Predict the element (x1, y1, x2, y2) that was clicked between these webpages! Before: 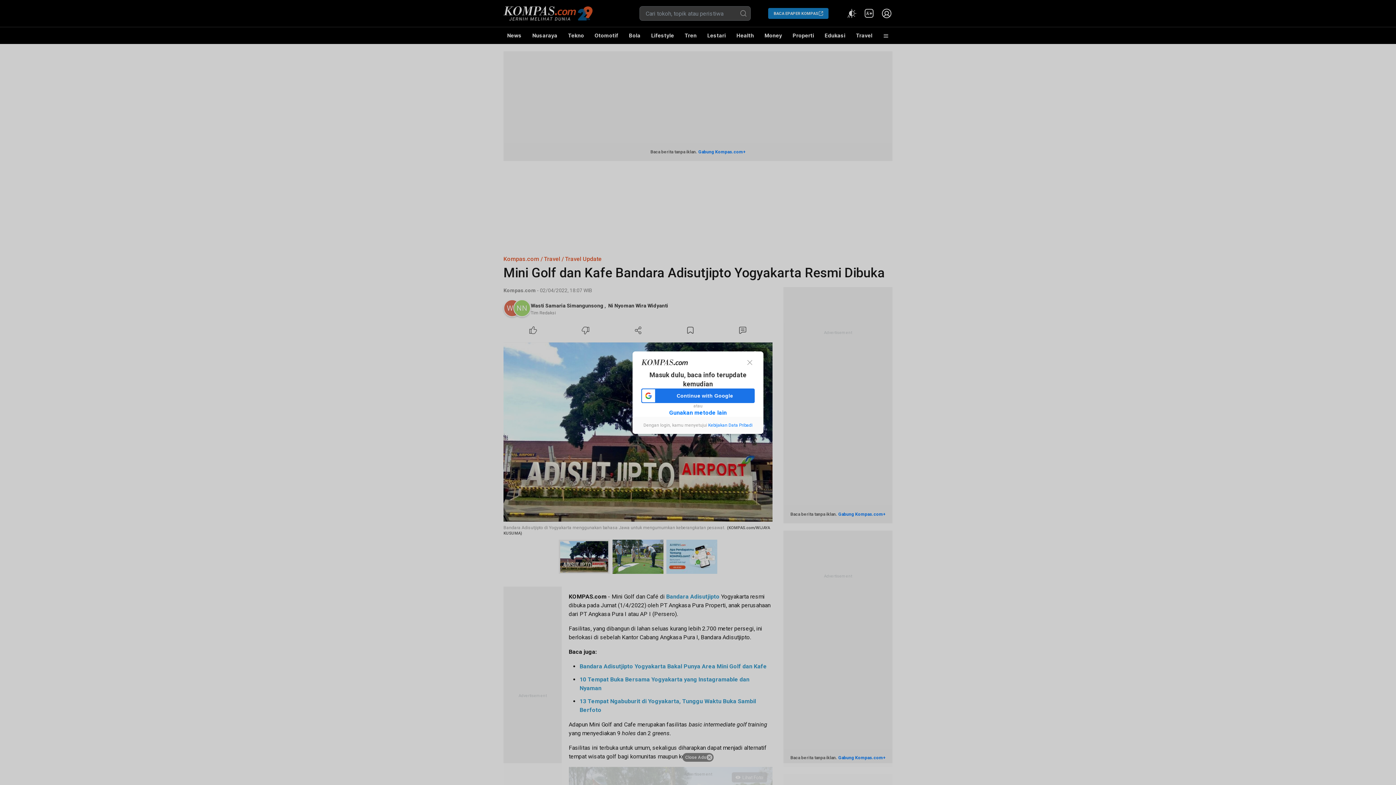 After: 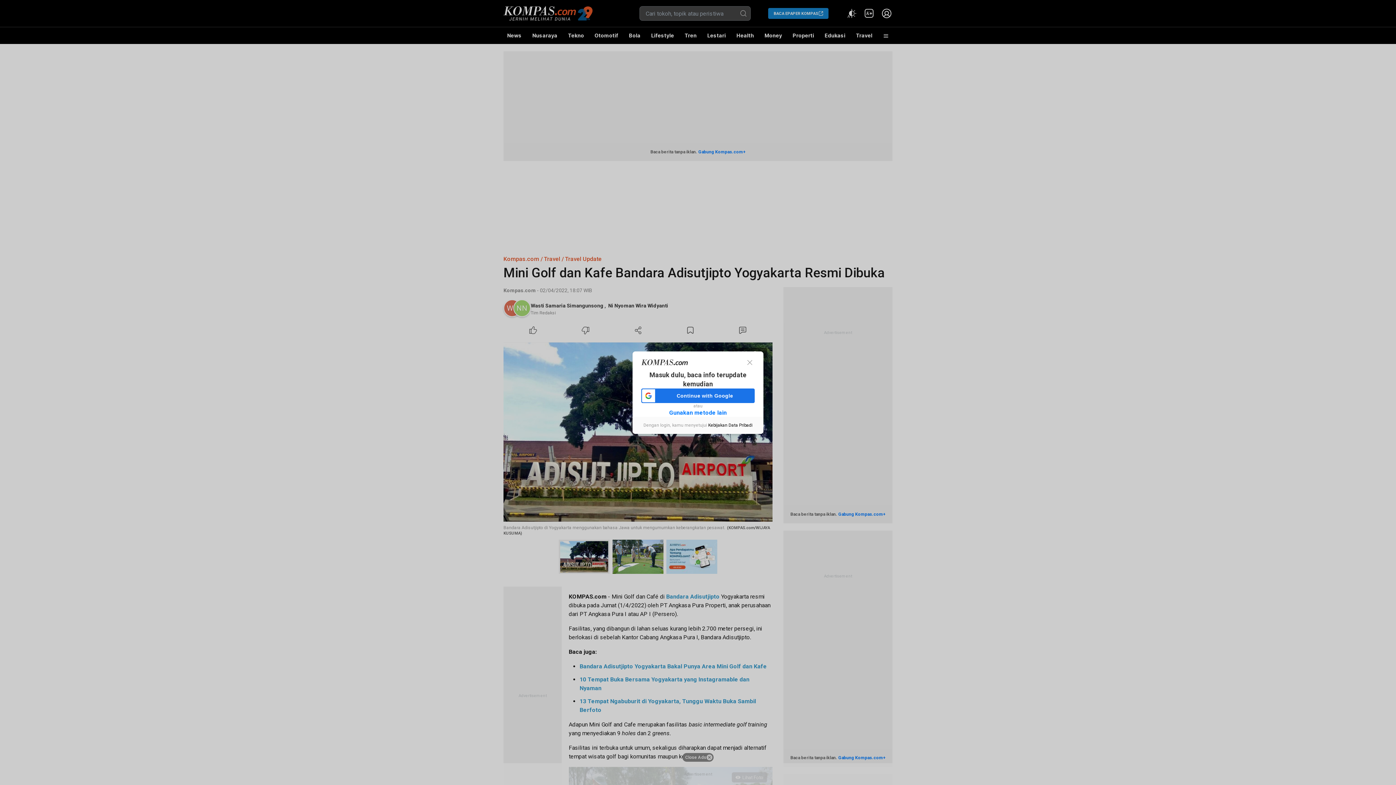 Action: bbox: (708, 422, 752, 427) label: Kebijakan Data Pribadi